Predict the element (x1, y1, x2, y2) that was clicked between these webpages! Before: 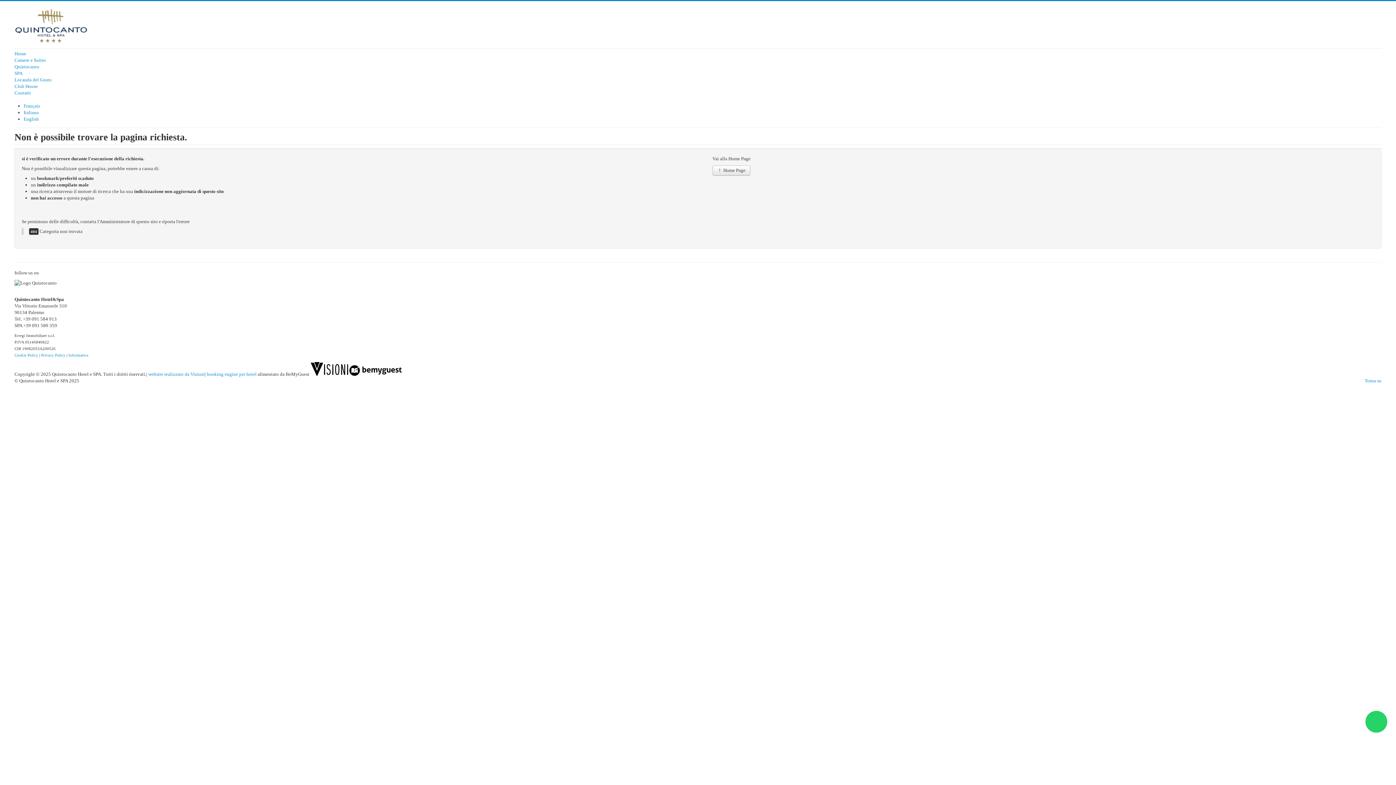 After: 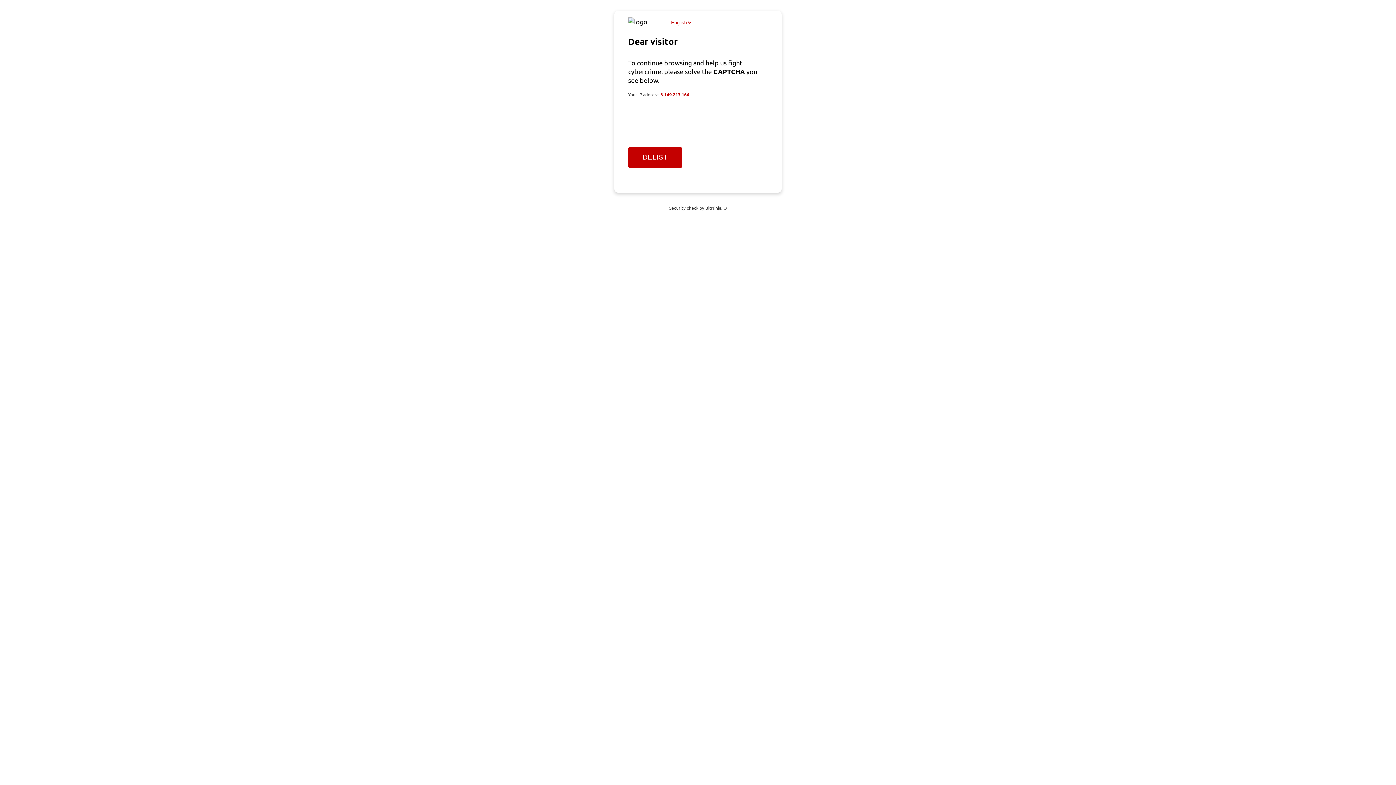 Action: bbox: (14, 8, 88, 44)